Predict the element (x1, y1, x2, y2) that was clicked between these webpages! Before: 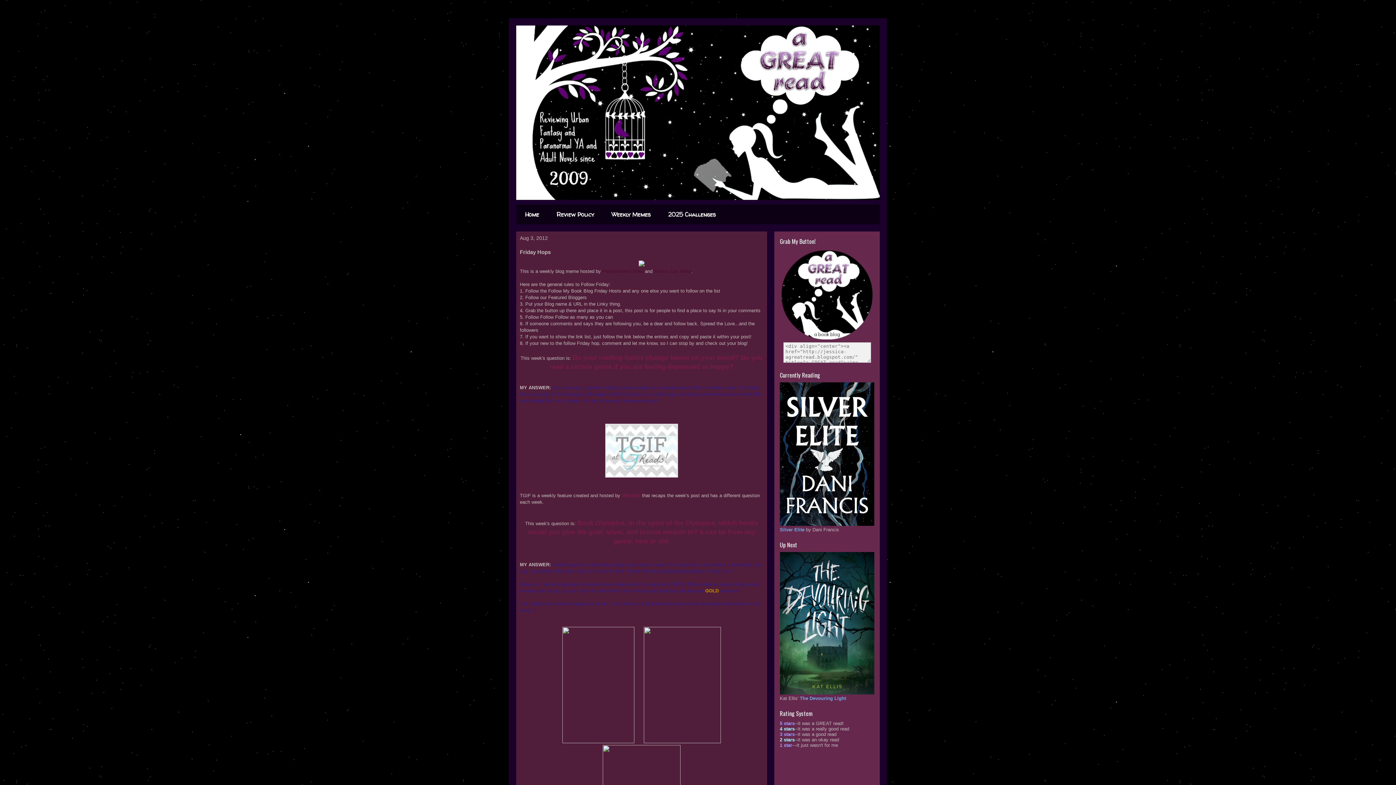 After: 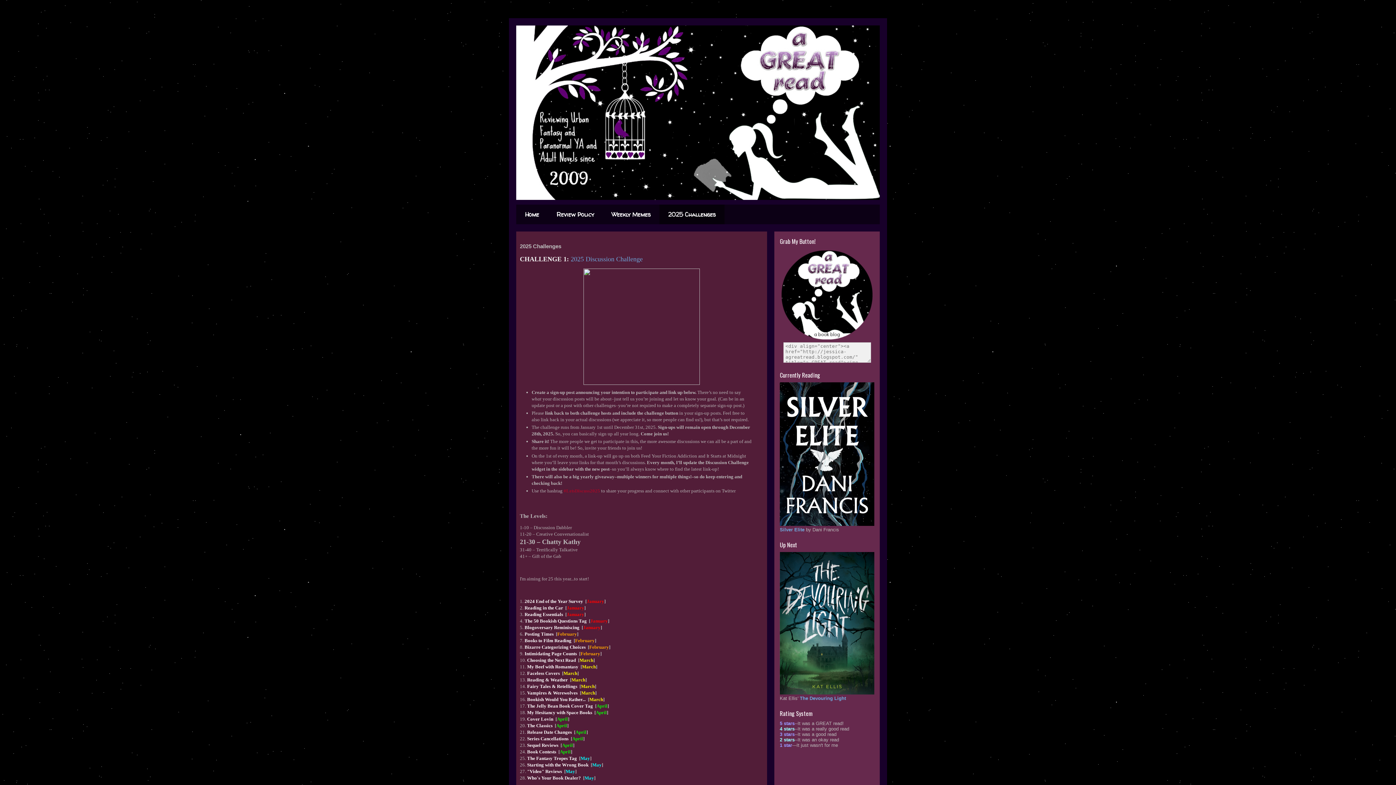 Action: bbox: (659, 204, 724, 224) label: 2025 Challenges